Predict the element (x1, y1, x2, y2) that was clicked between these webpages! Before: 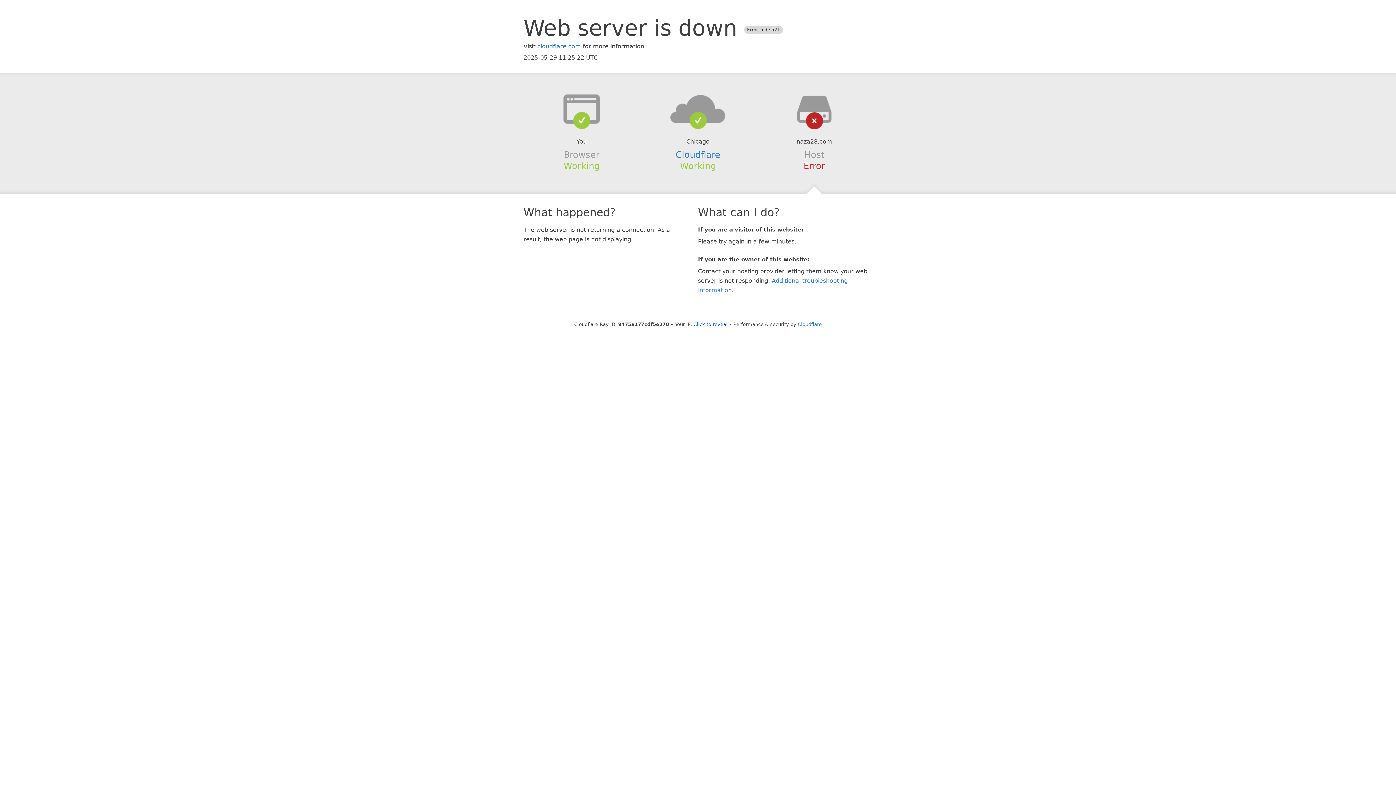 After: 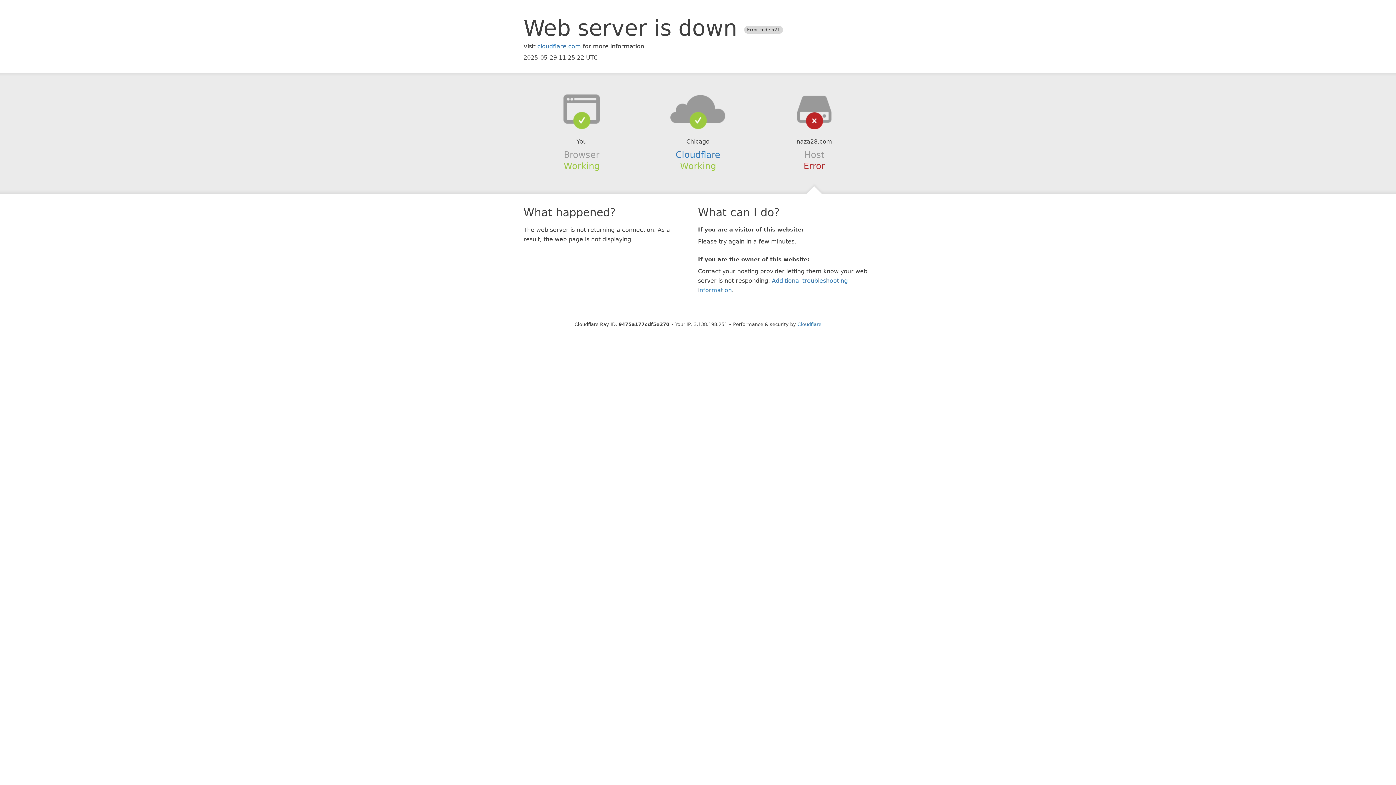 Action: bbox: (693, 321, 727, 327) label: Click to reveal